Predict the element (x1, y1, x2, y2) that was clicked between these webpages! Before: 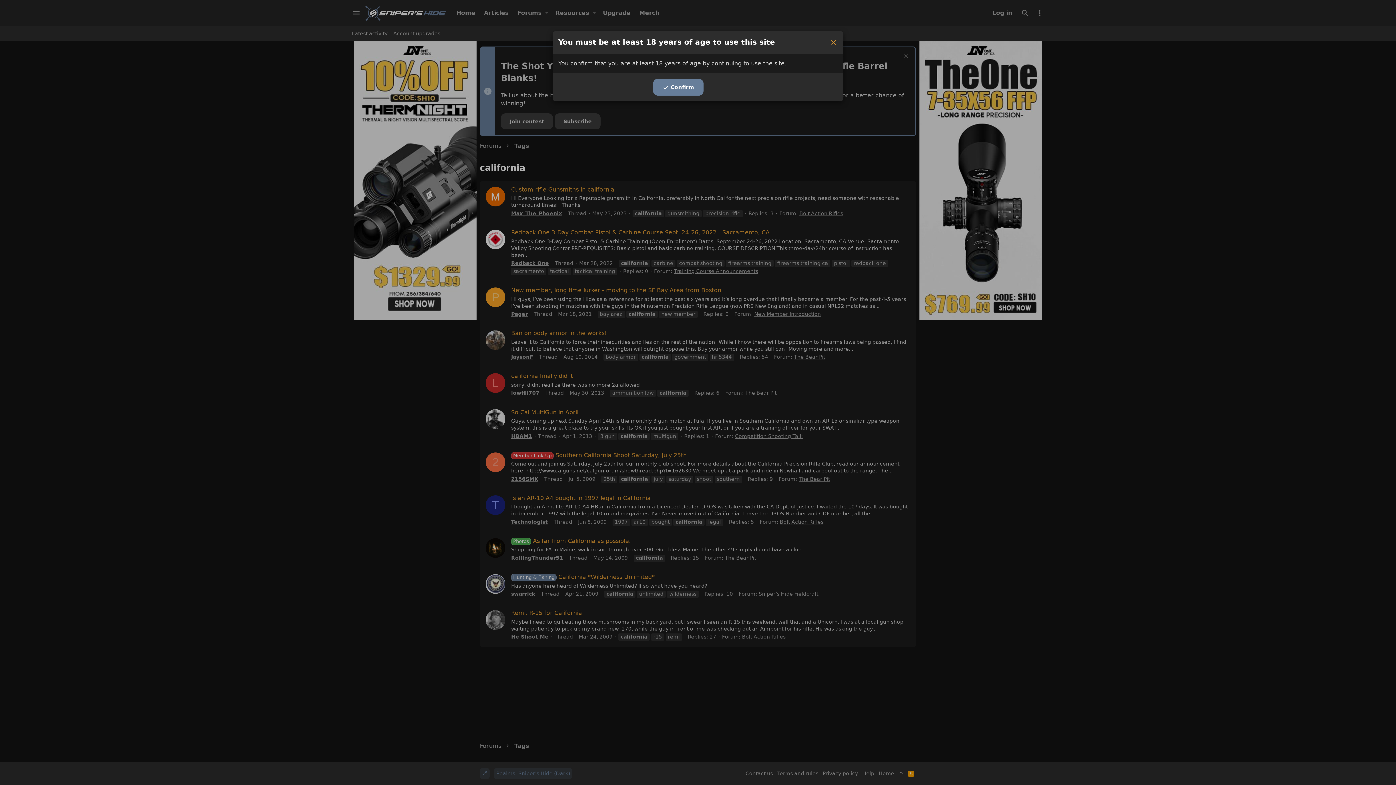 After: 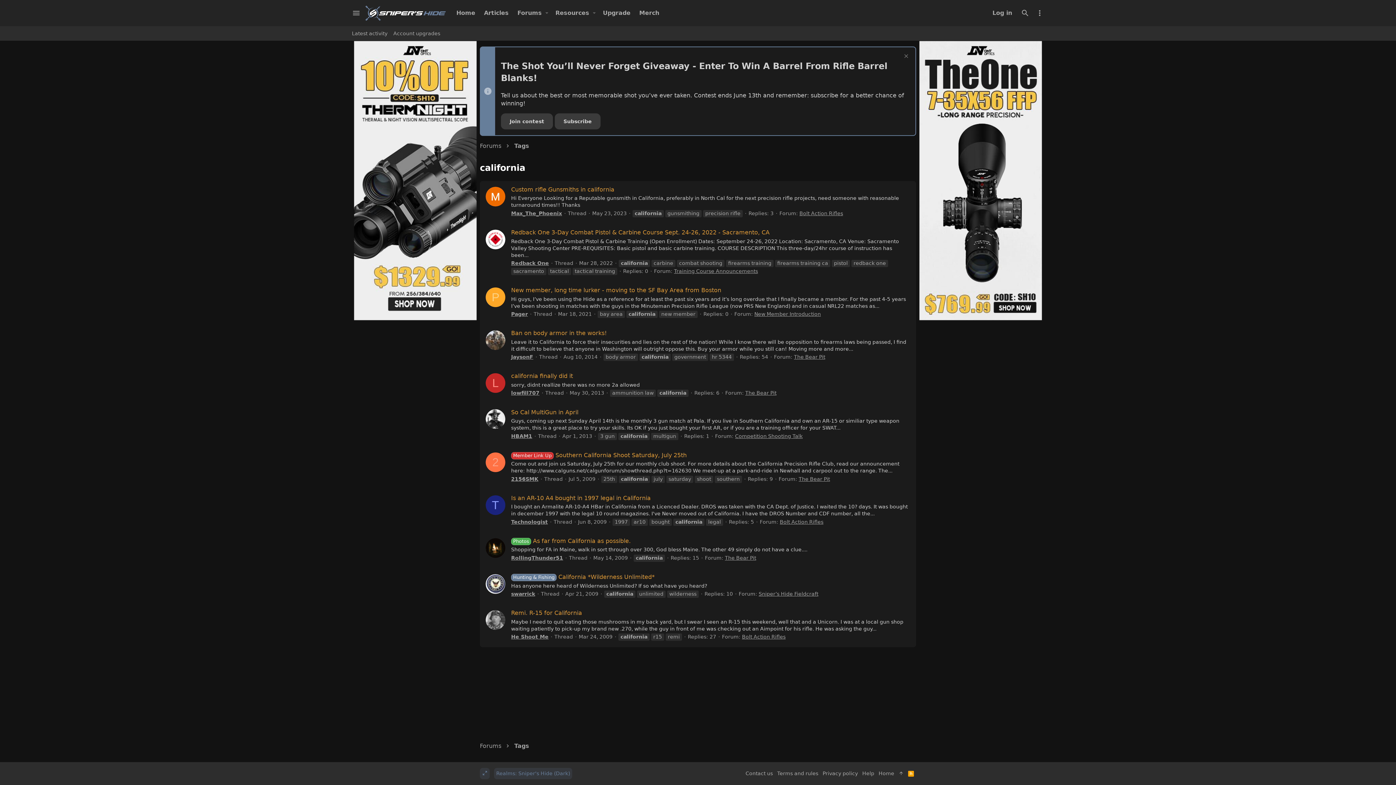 Action: bbox: (829, 37, 837, 48) label: Close